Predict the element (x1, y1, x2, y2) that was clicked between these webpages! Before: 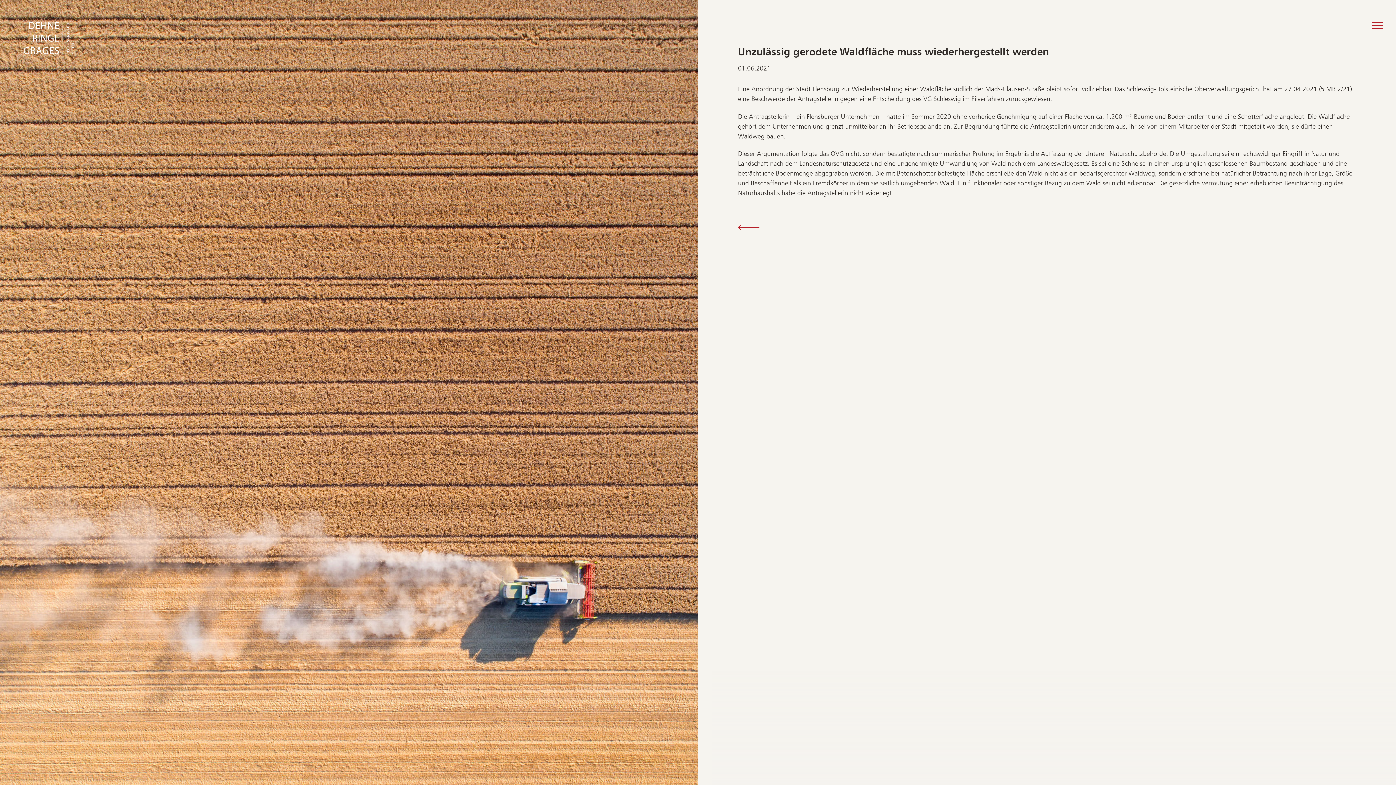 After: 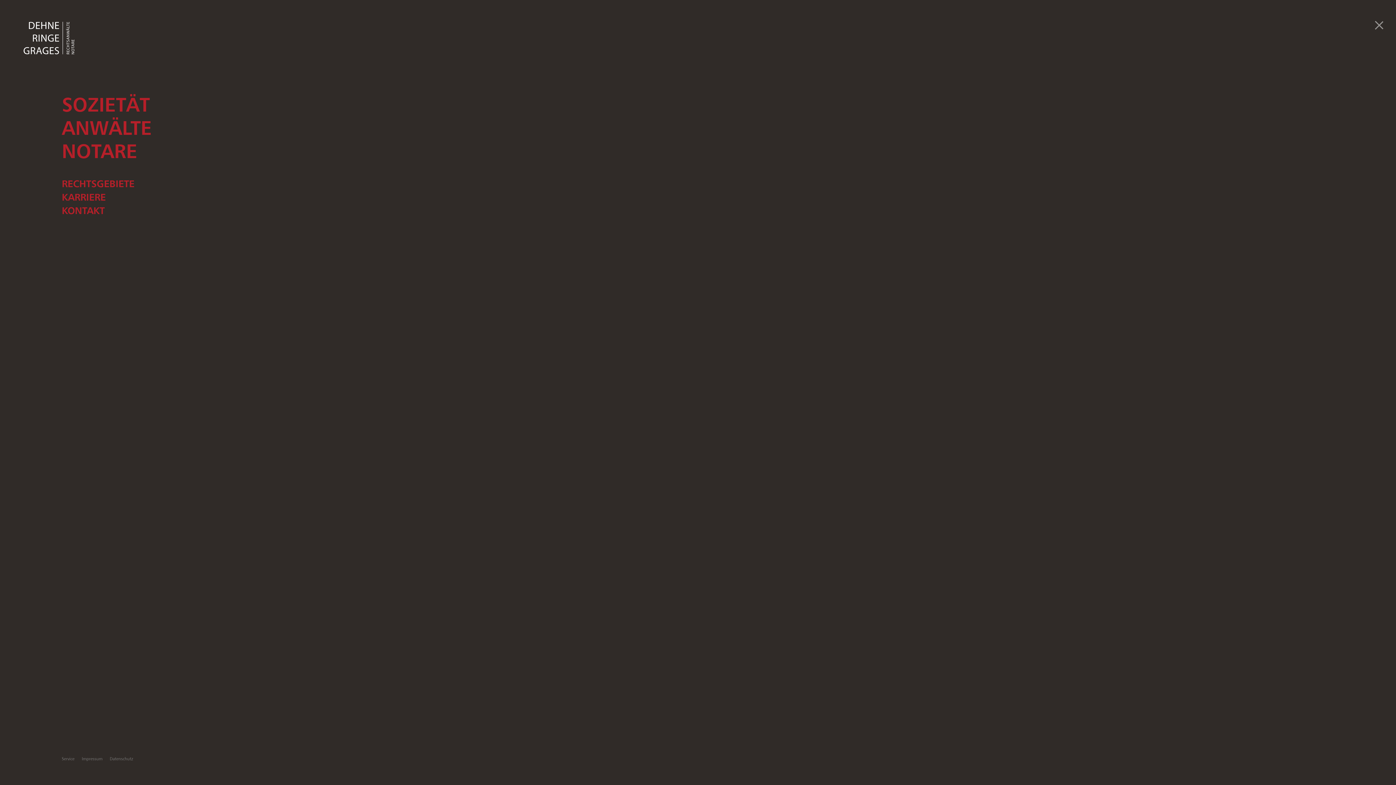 Action: bbox: (1372, 21, 1383, 29)